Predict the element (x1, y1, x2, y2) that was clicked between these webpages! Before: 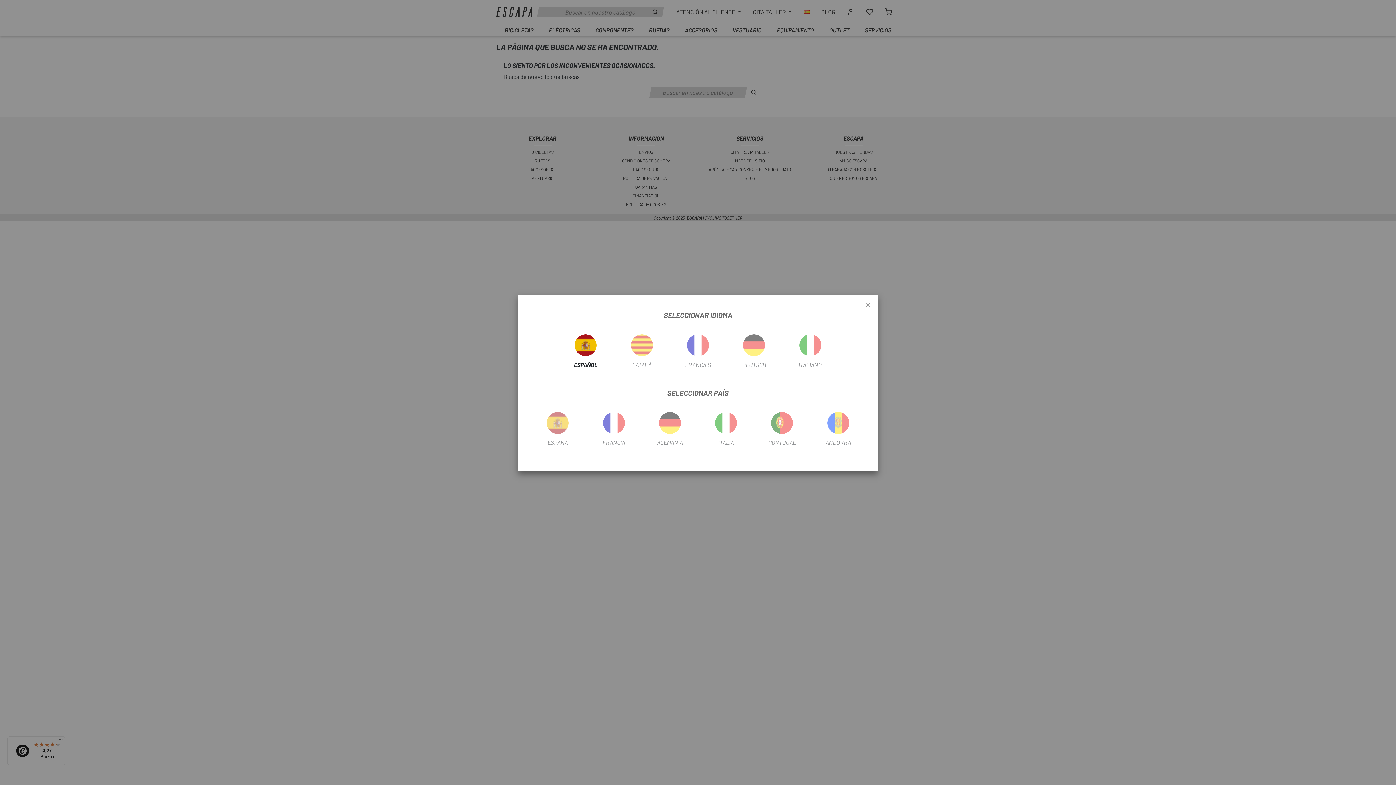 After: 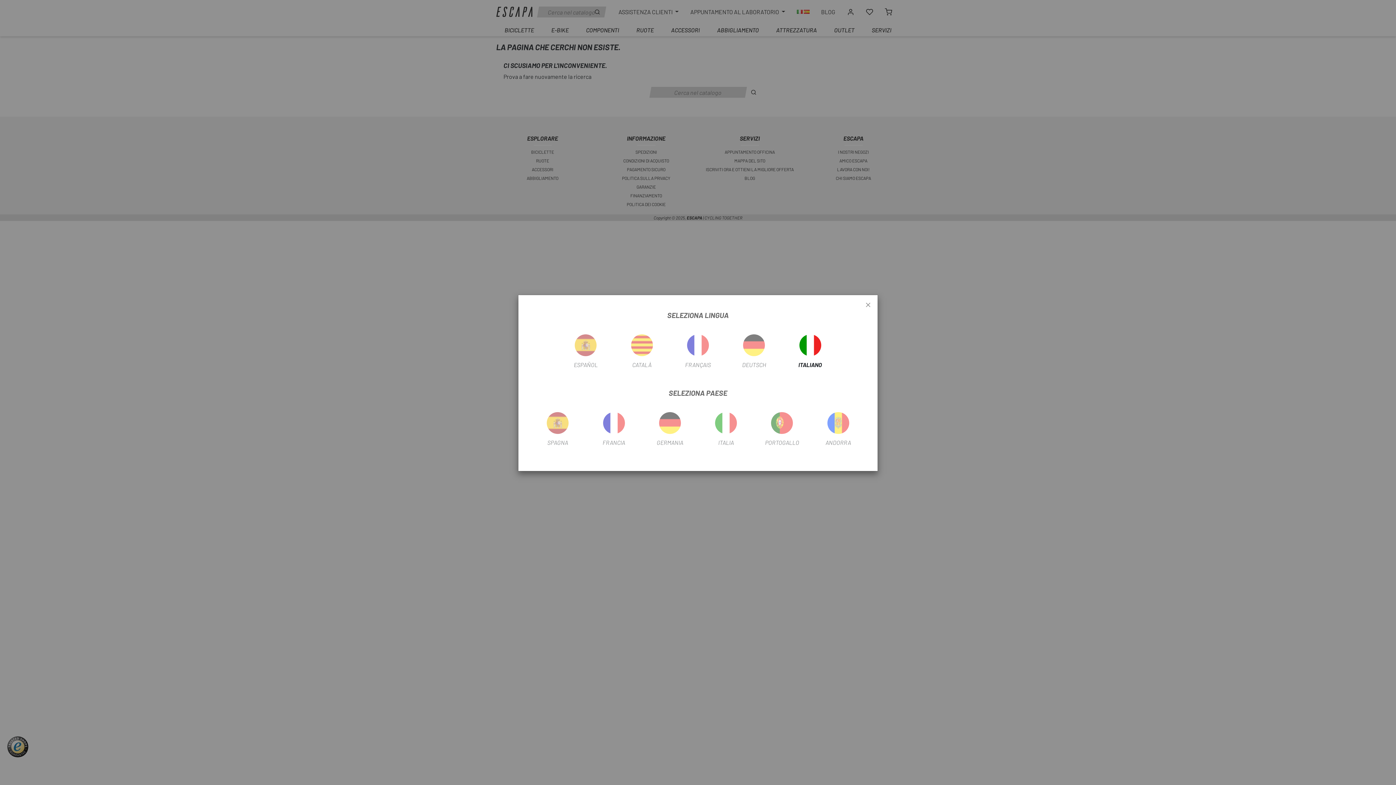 Action: label: ITALIANO bbox: (782, 326, 838, 370)